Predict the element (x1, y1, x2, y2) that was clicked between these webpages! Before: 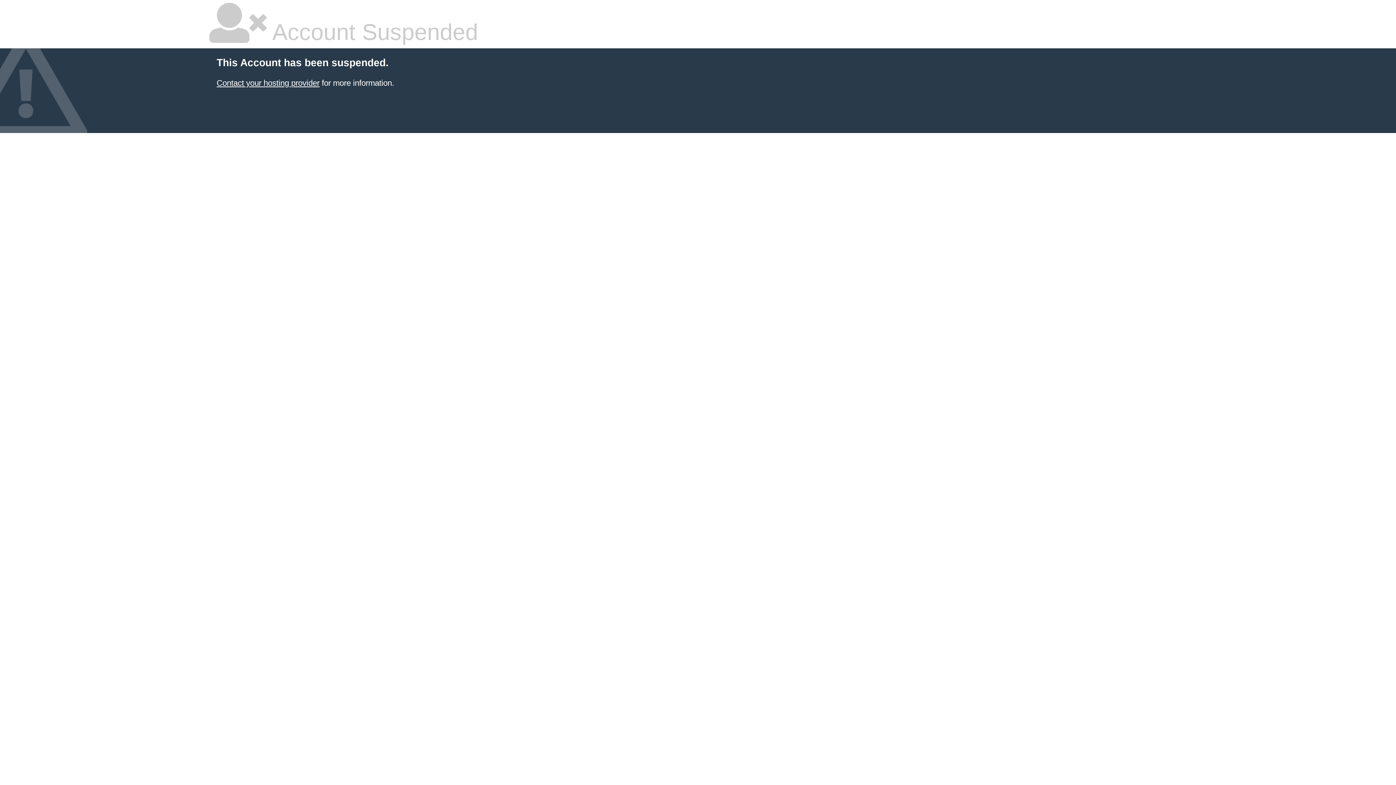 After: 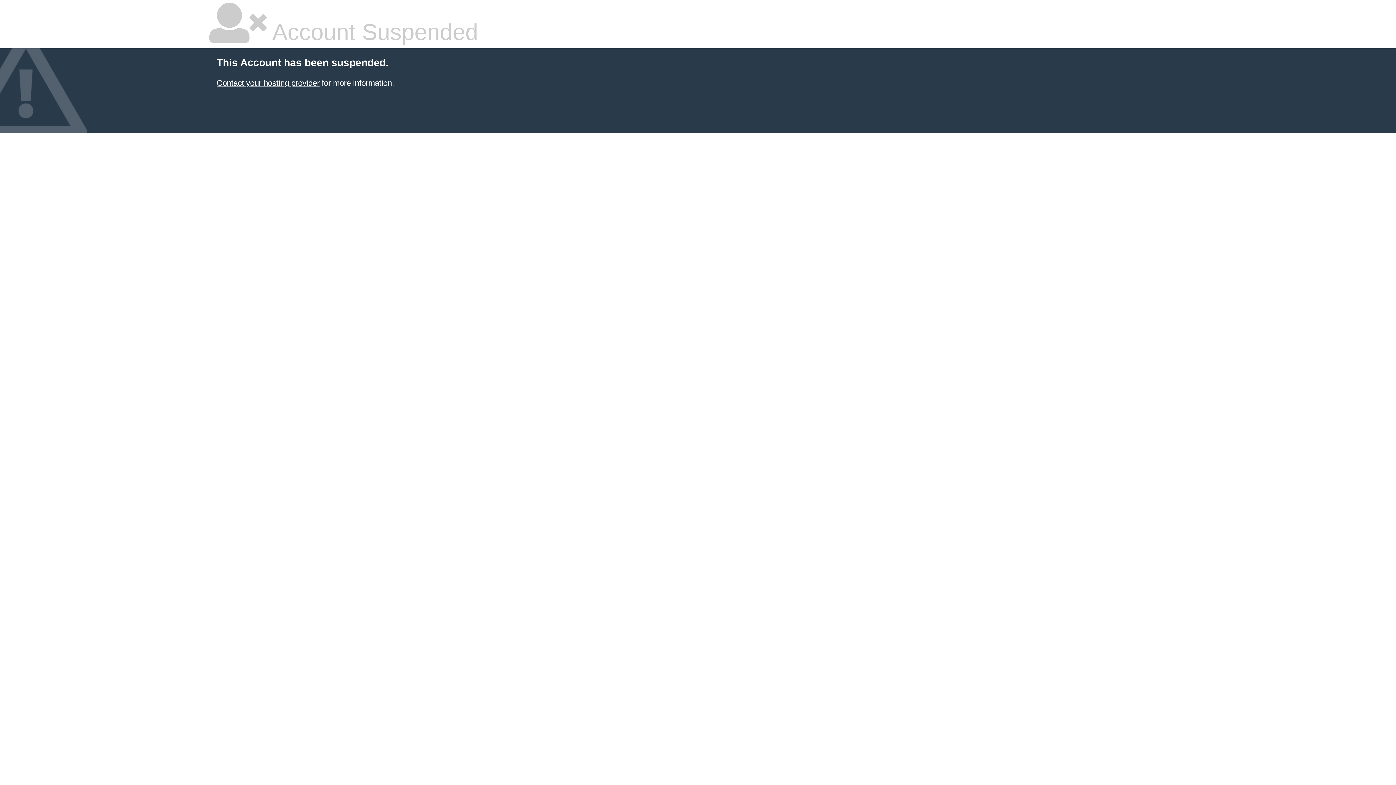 Action: bbox: (216, 78, 319, 87) label: Contact your hosting provider